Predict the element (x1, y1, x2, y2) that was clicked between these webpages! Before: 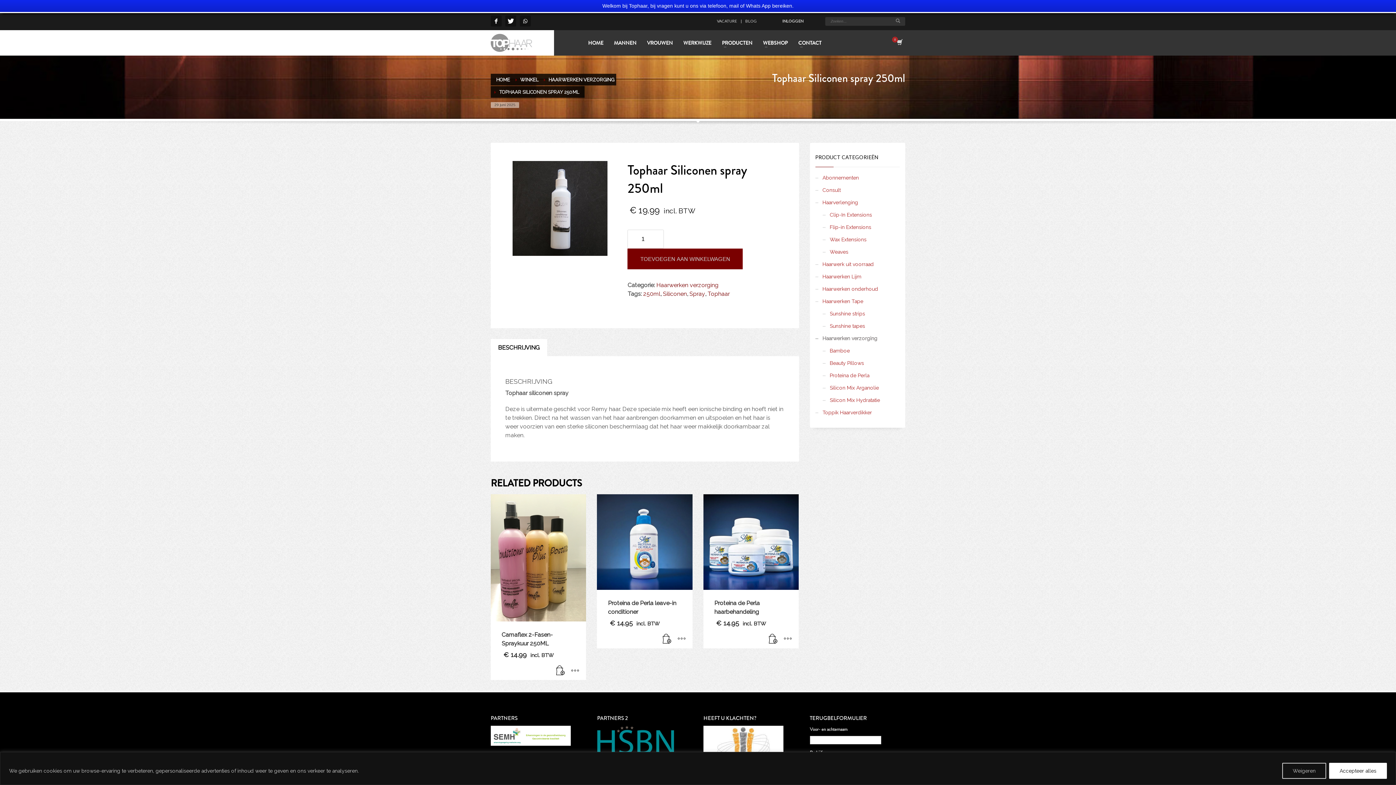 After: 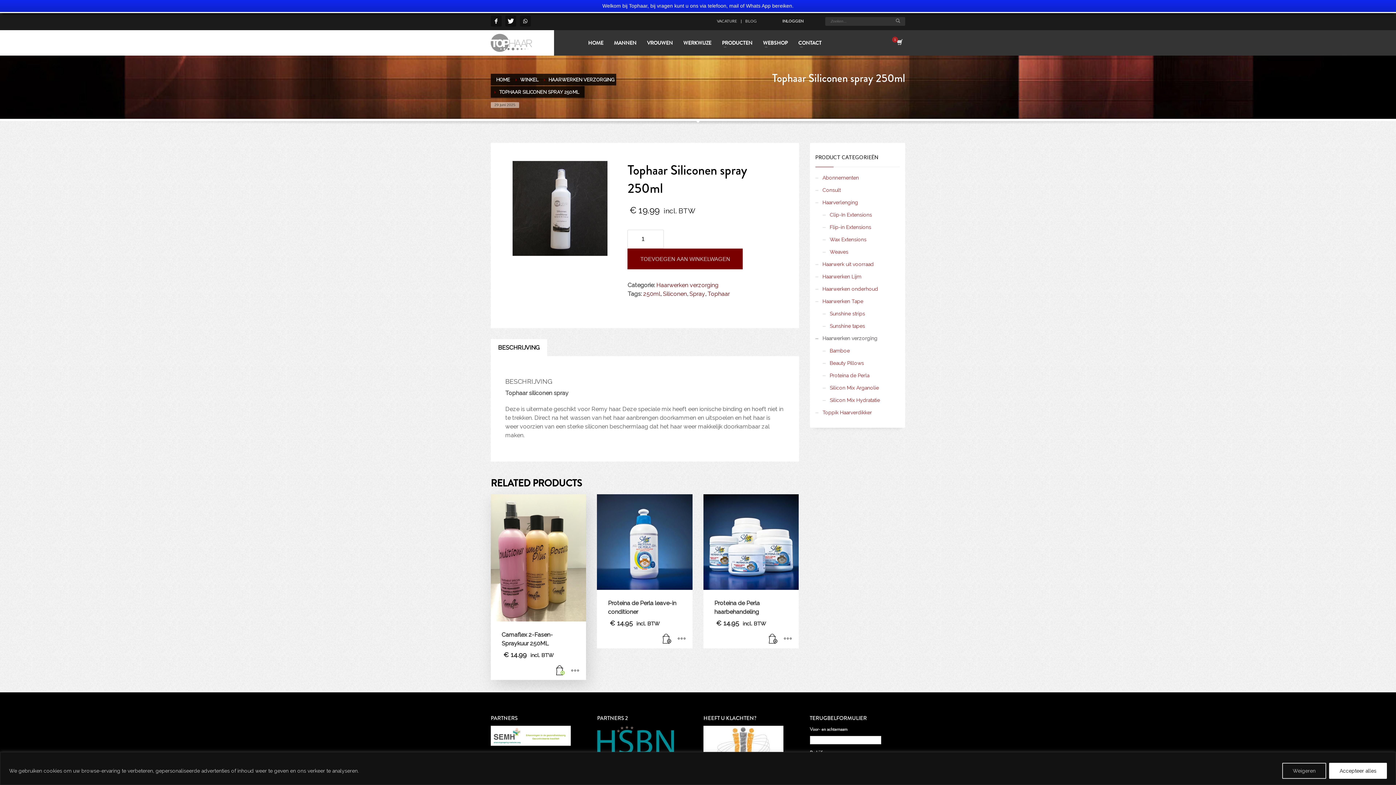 Action: bbox: (553, 662, 568, 680) label: Add to cart: “Camaflex 2-Fasen-Spraykuur 250ML”